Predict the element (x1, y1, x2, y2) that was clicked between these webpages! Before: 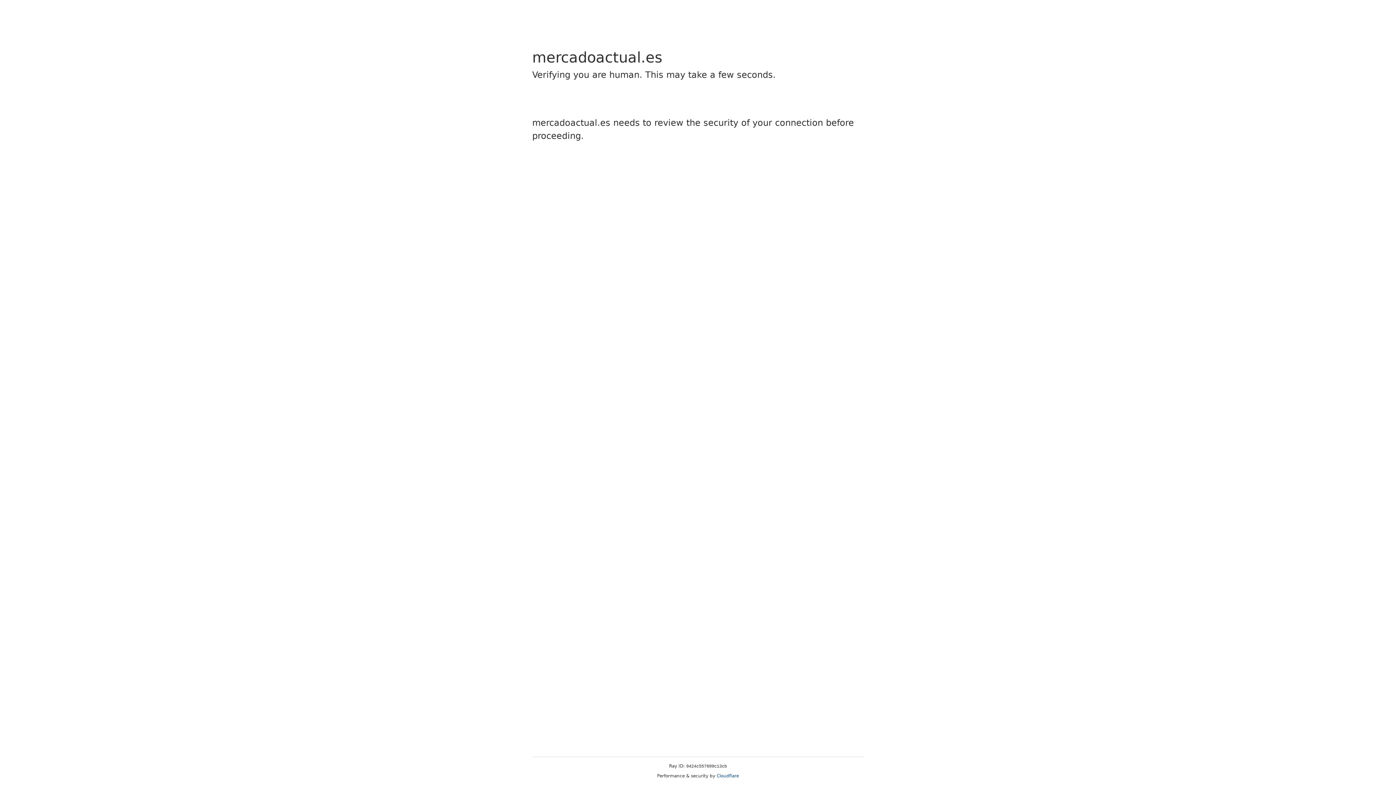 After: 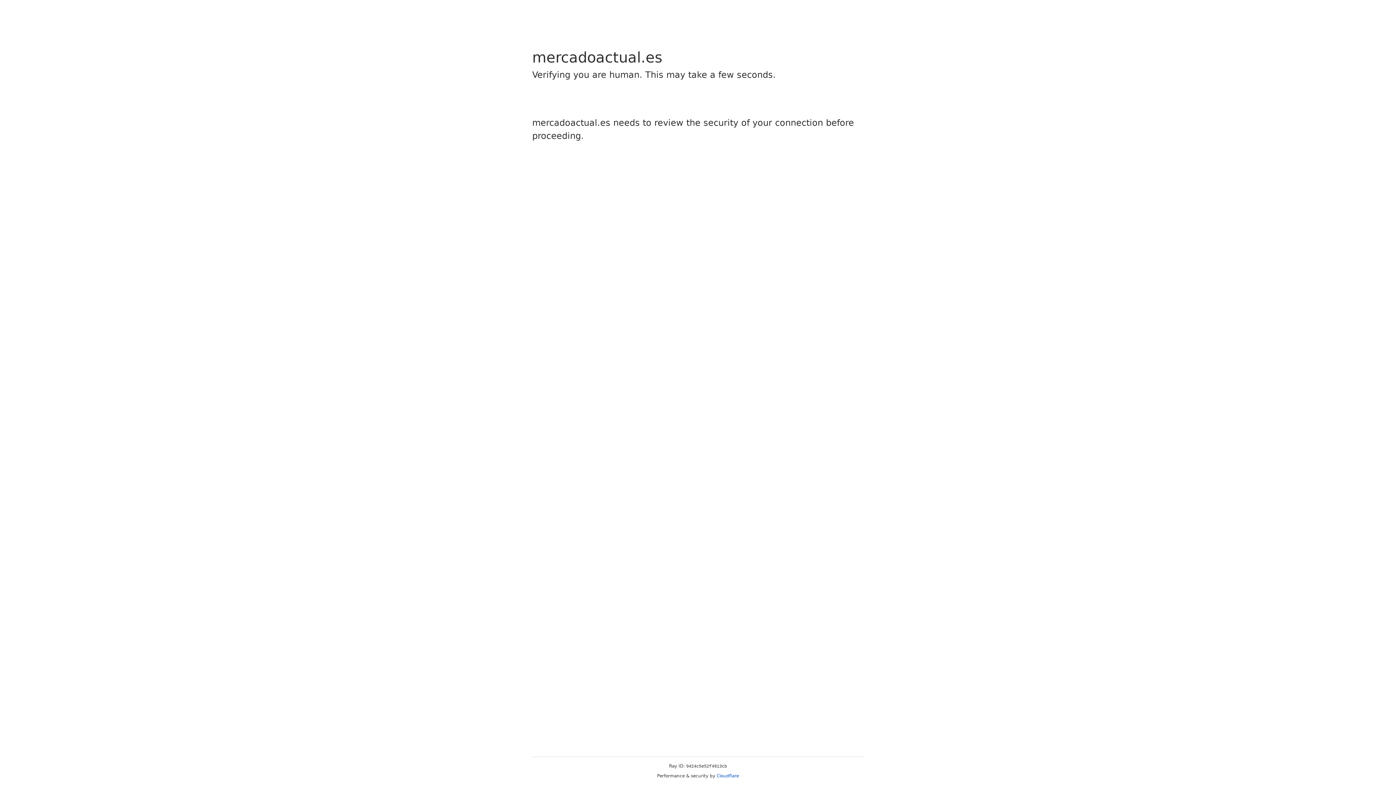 Action: bbox: (716, 773, 739, 778) label: Cloudflare